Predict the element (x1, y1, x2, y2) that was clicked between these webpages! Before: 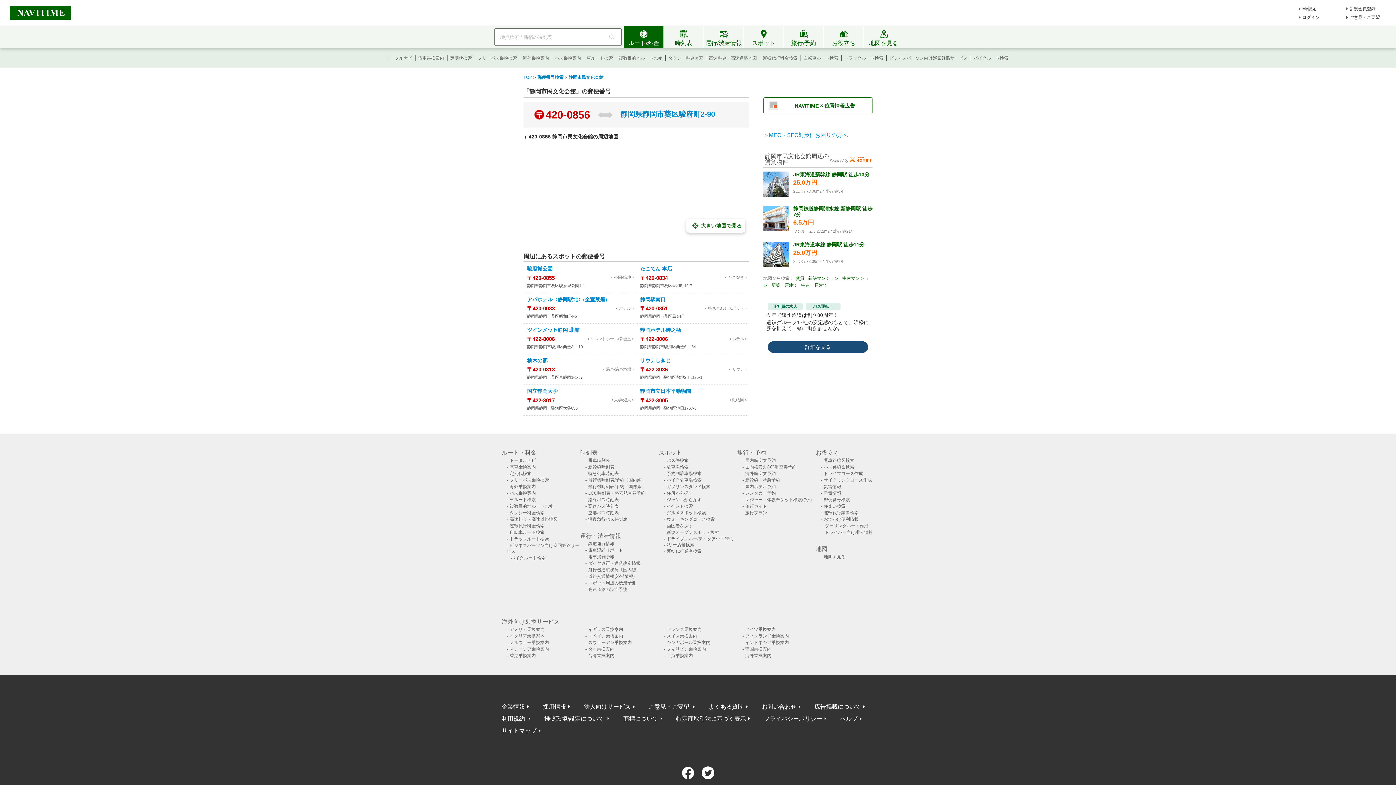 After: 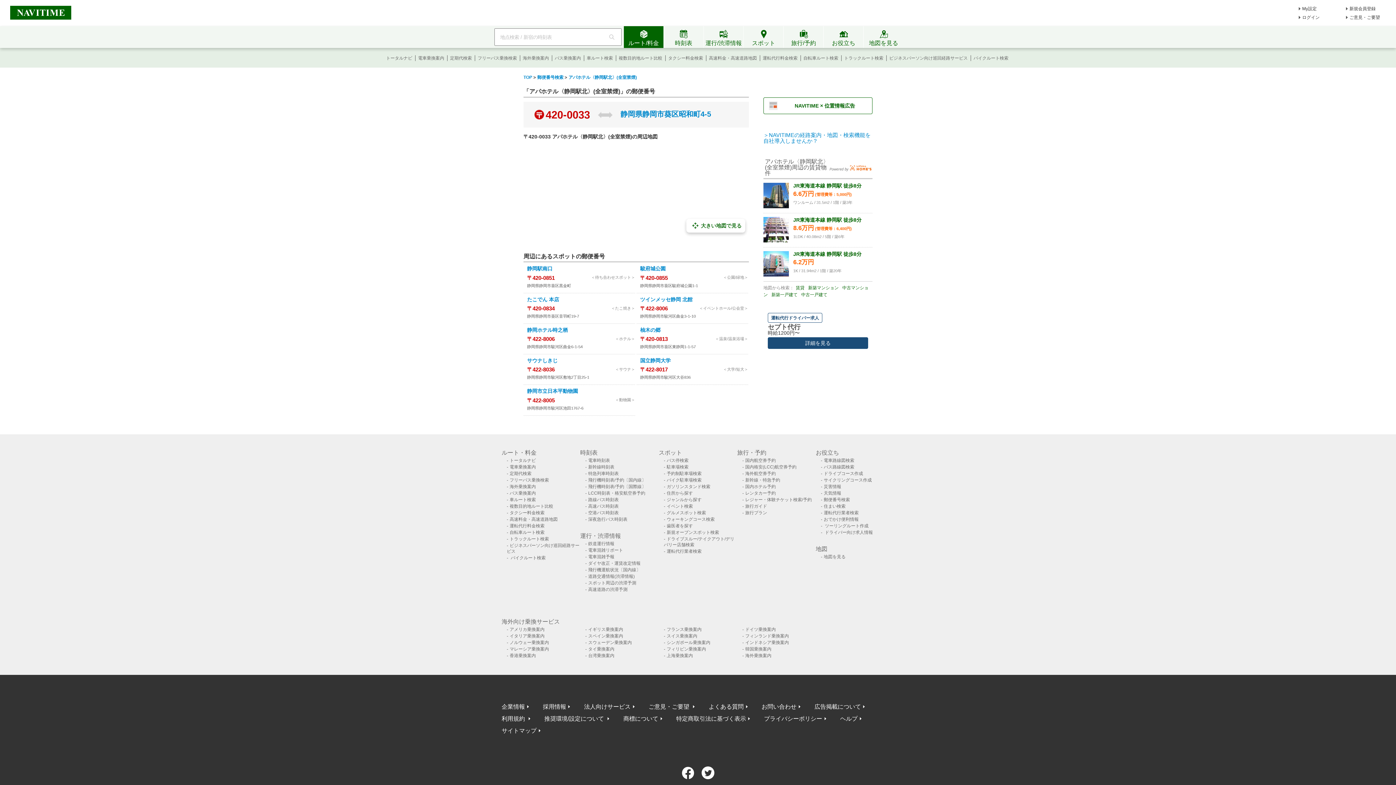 Action: bbox: (527, 296, 635, 302) label: アパホテル〈静岡駅北〉(全室禁煙)